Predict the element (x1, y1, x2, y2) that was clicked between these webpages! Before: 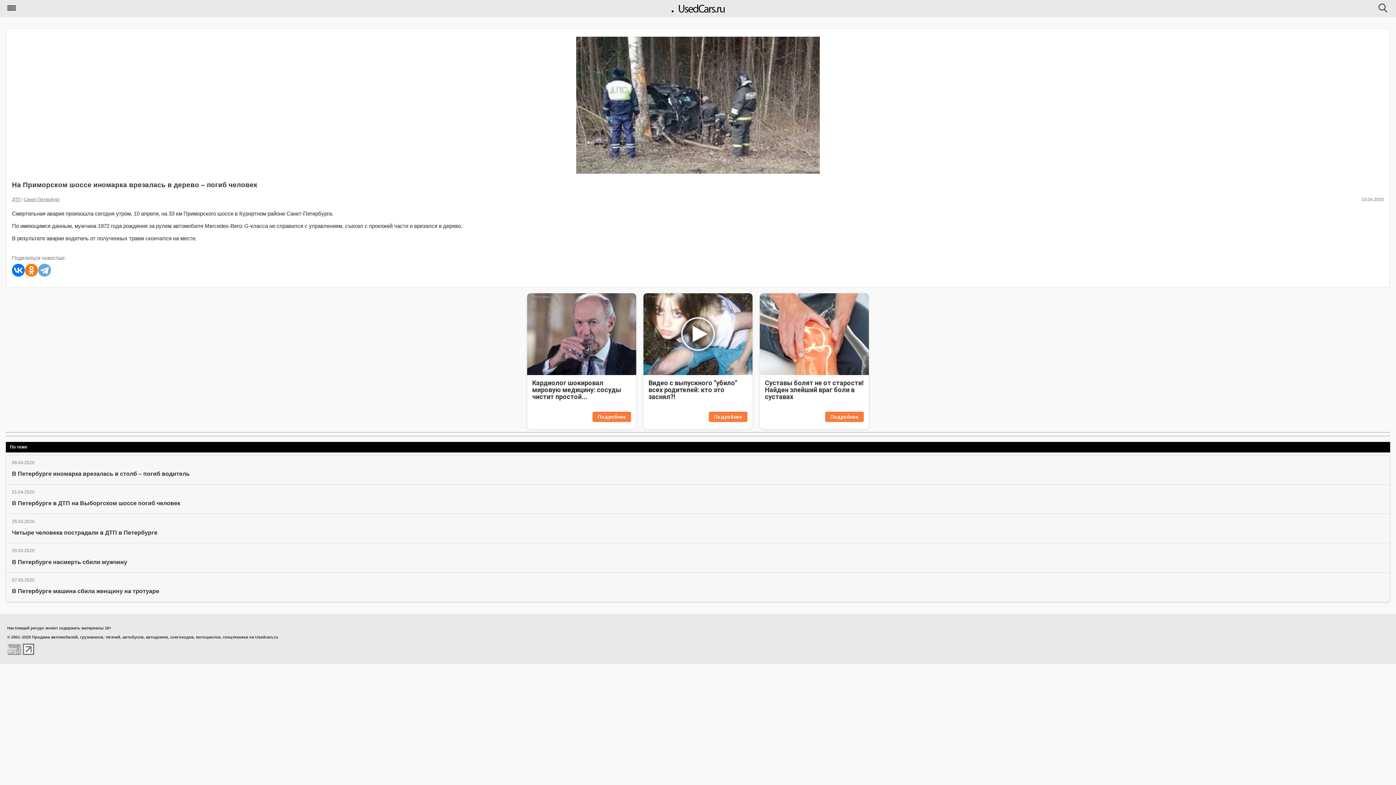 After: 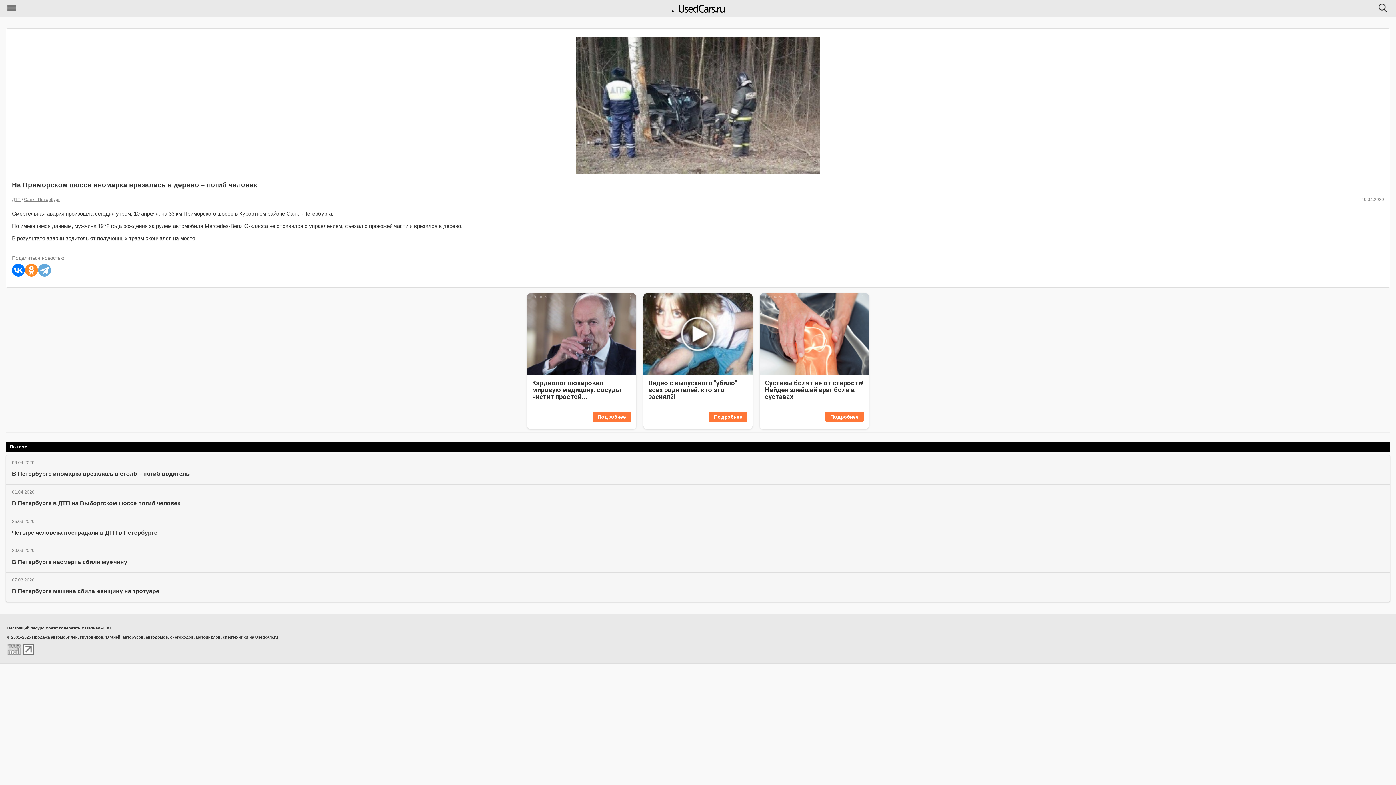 Action: bbox: (25, 263, 37, 276)